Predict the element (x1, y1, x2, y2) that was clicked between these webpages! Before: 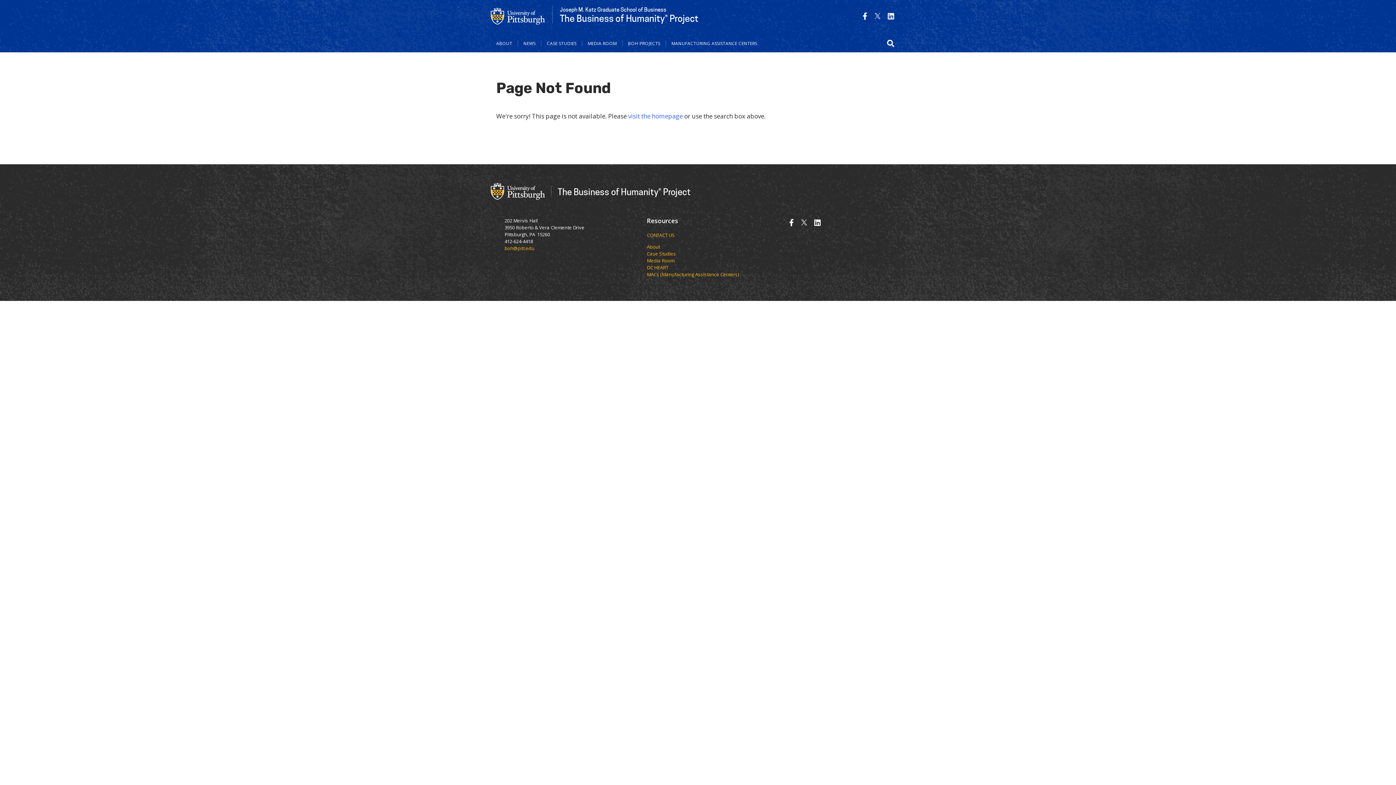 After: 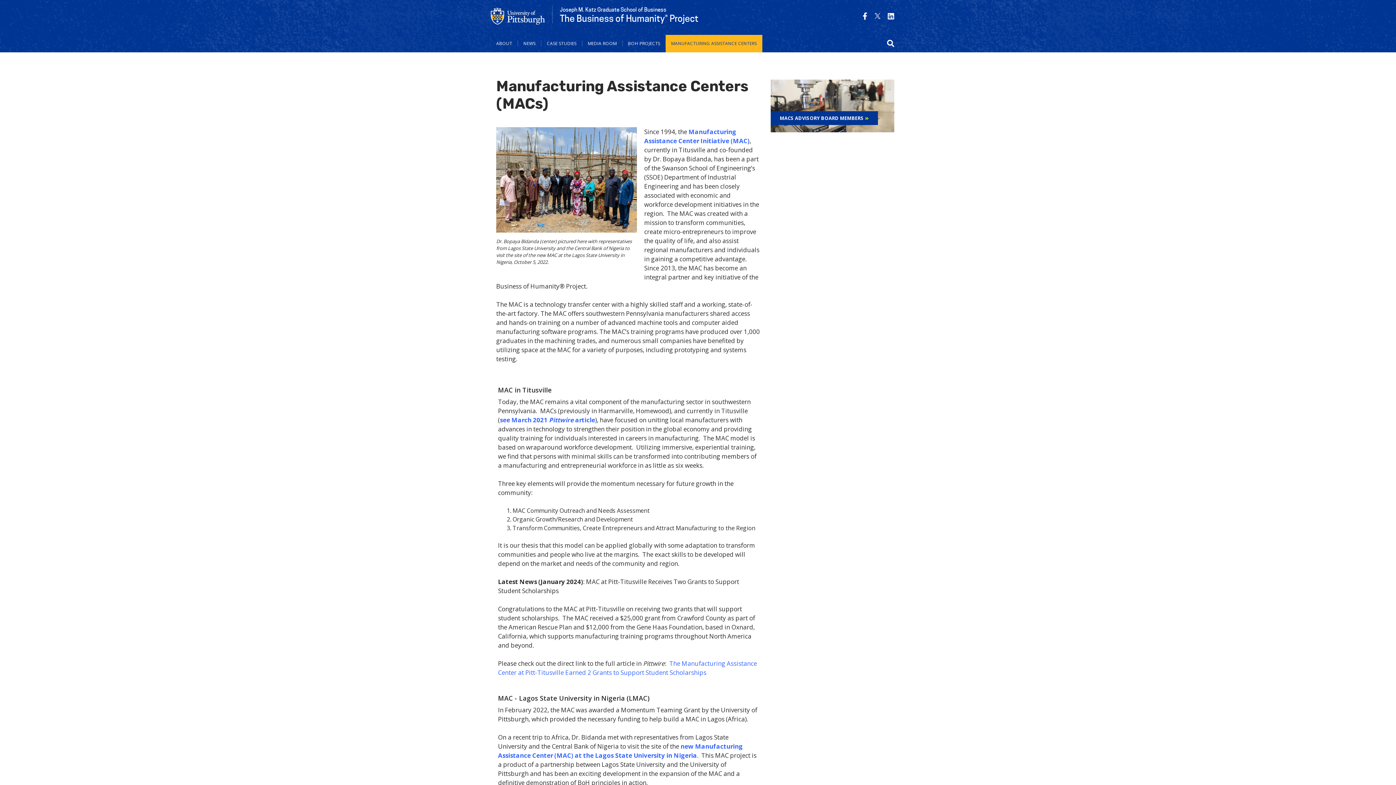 Action: bbox: (647, 271, 739, 277) label: MACs (Manufacturing Assistance Centers)